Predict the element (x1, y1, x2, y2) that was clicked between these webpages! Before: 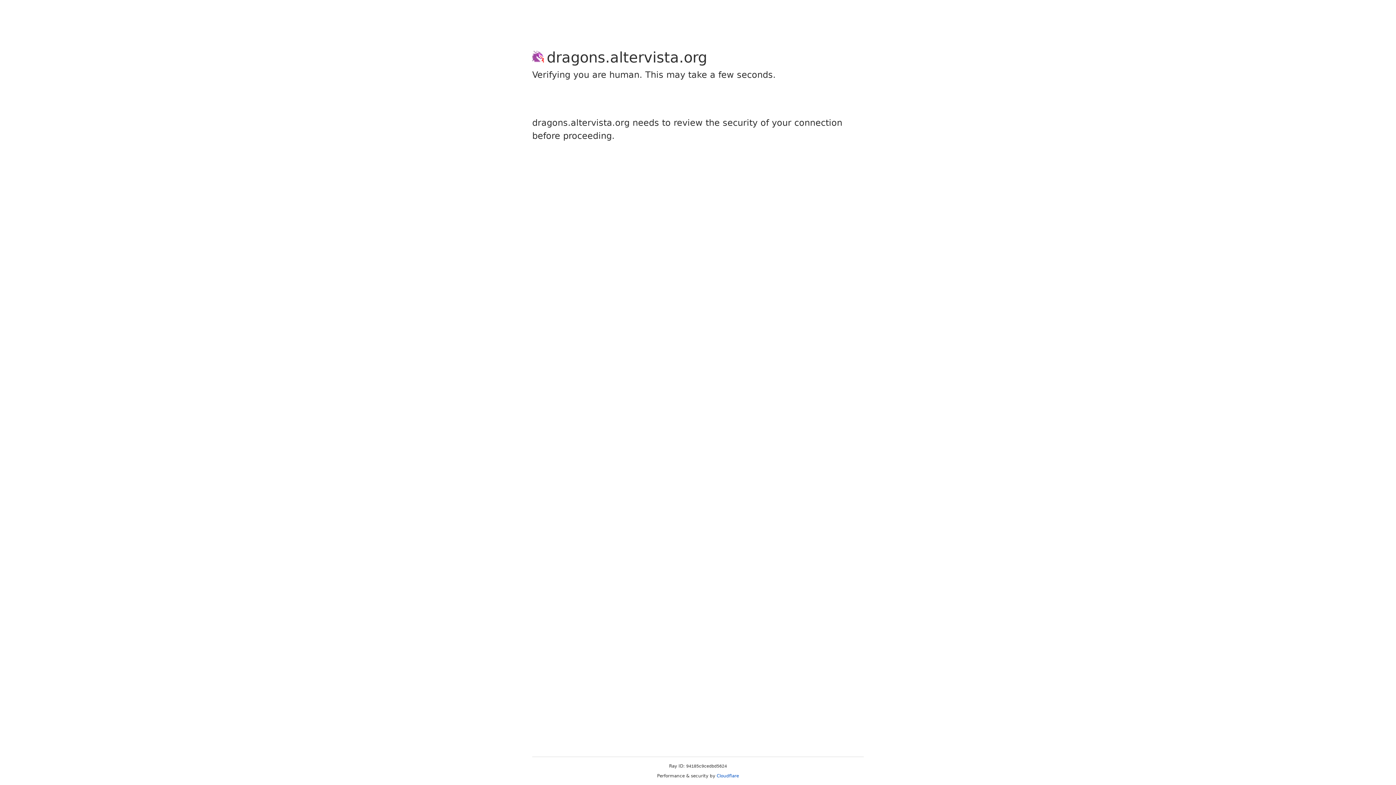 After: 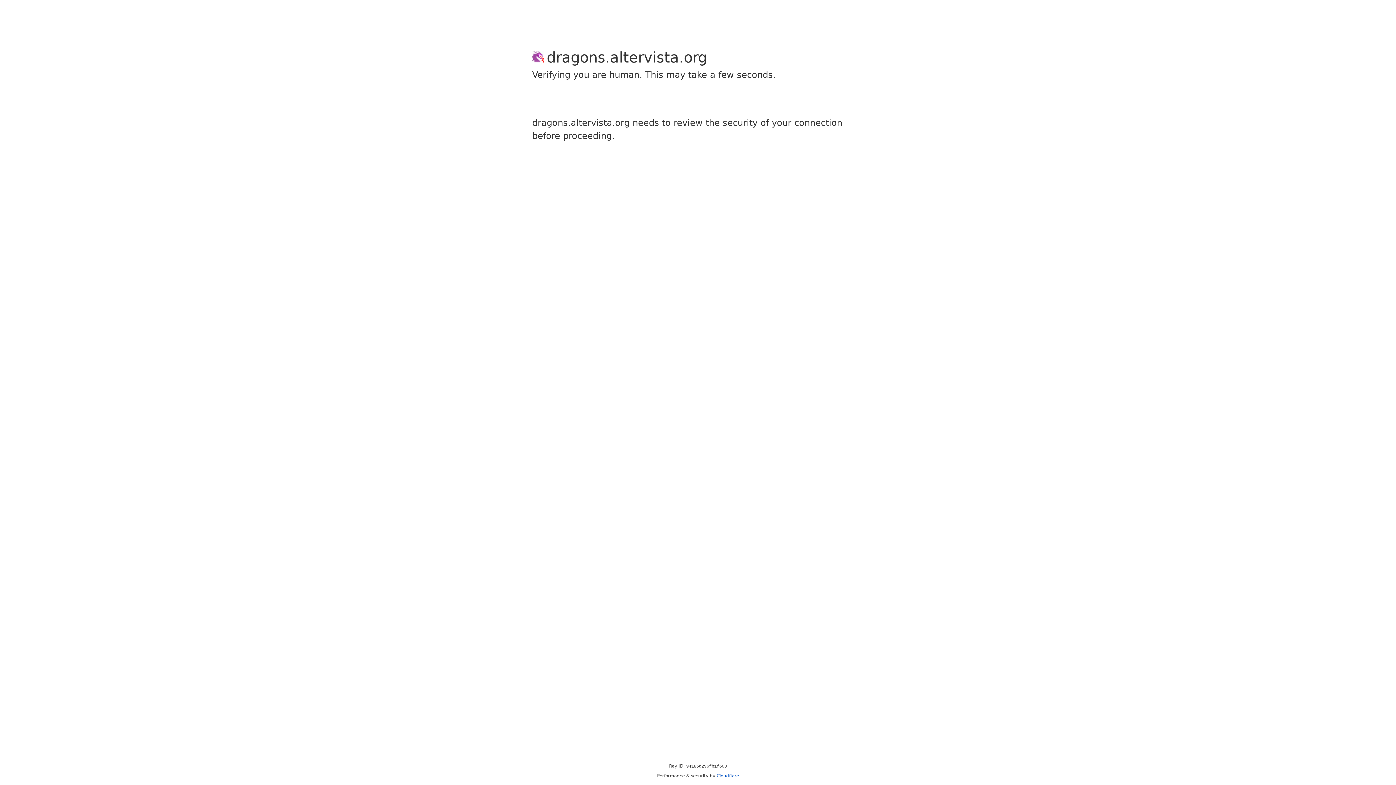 Action: label: Cloudflare bbox: (716, 773, 739, 778)